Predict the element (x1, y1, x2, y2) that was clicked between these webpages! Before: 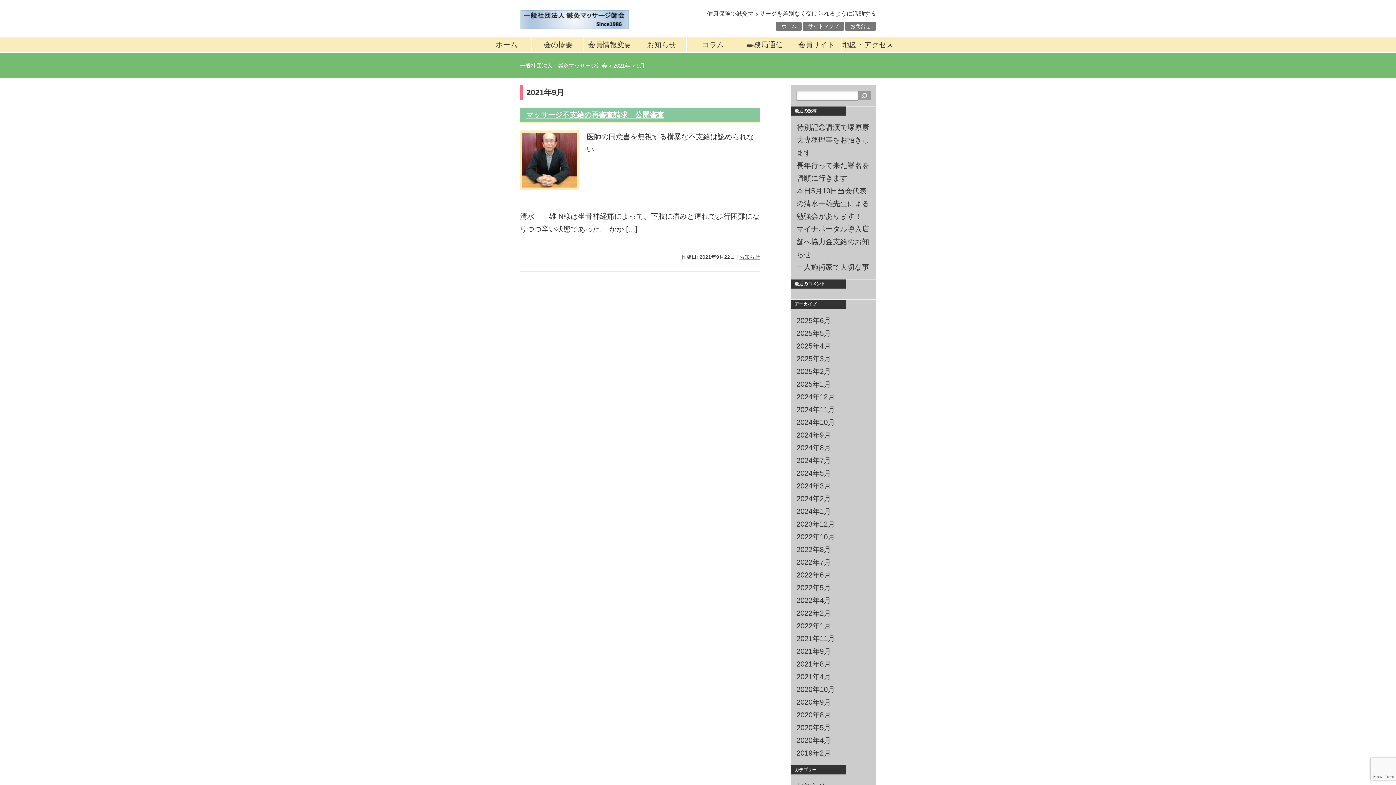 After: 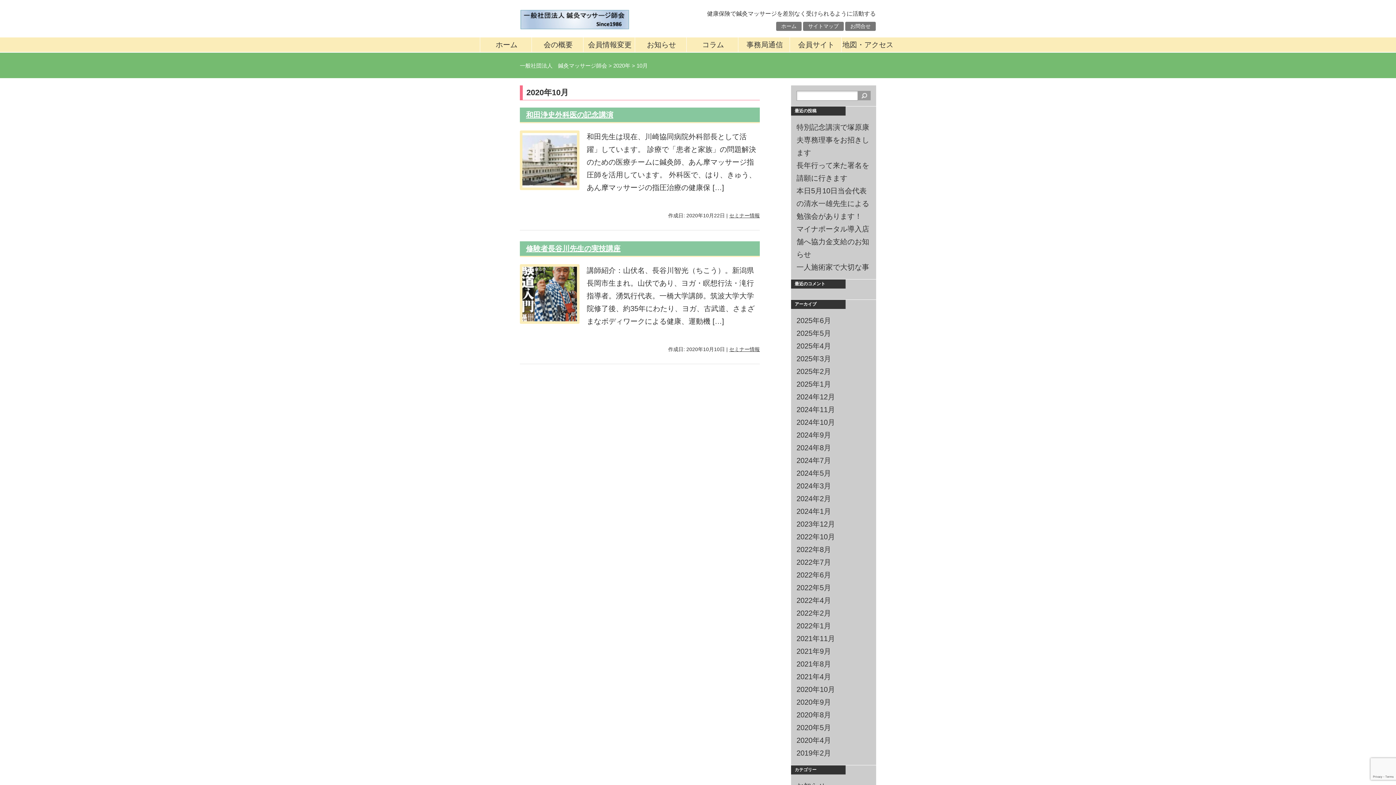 Action: label: 2020年10月 bbox: (796, 685, 835, 693)